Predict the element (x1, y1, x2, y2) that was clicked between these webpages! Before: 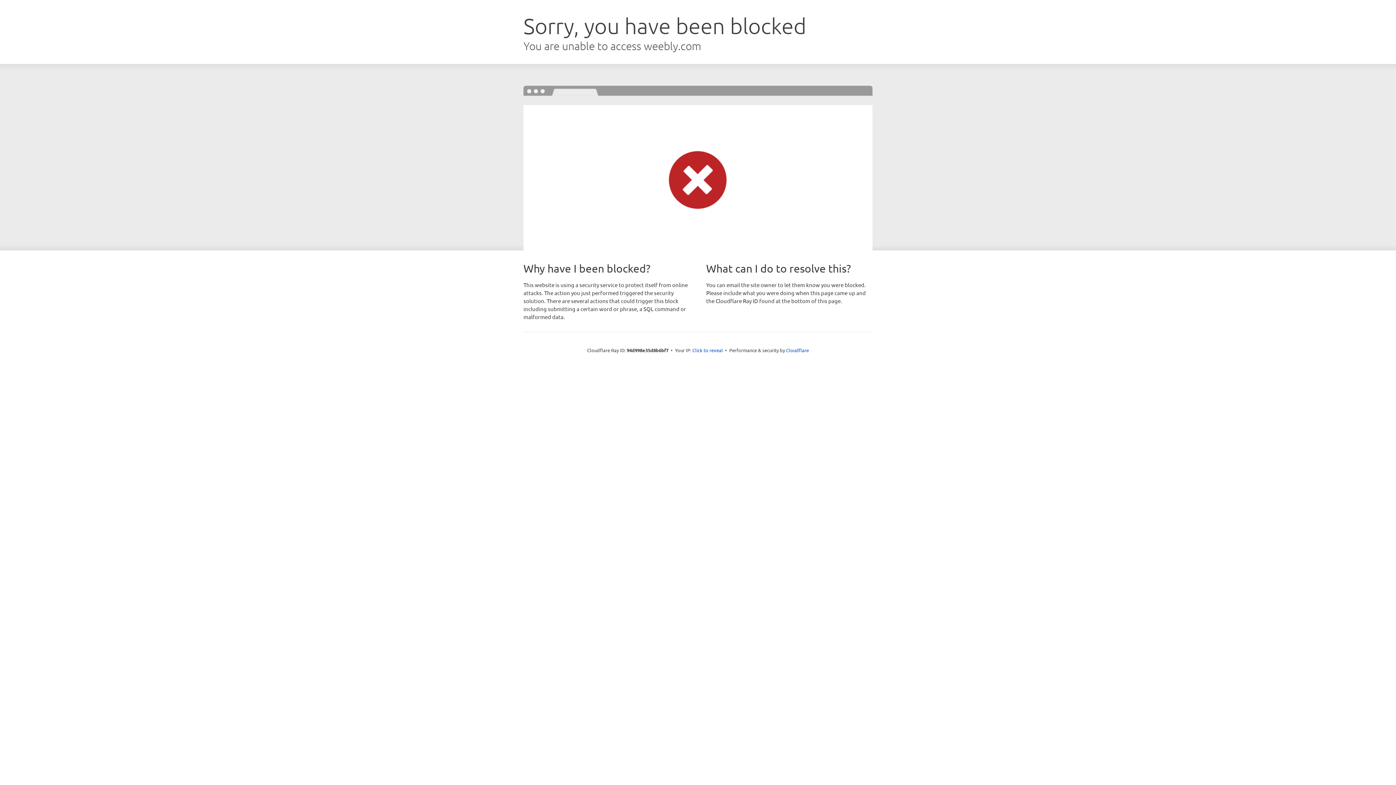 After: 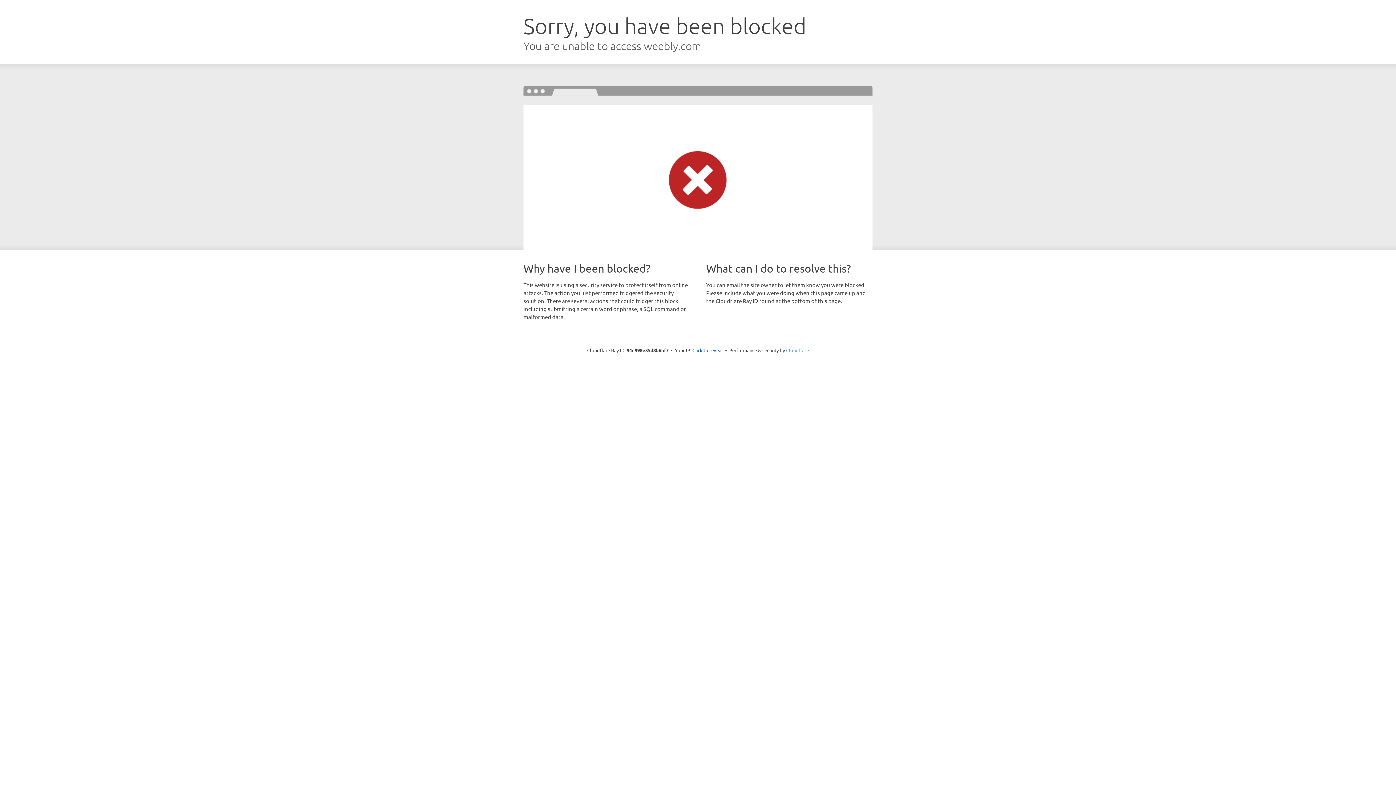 Action: bbox: (786, 347, 809, 353) label: Cloudflare